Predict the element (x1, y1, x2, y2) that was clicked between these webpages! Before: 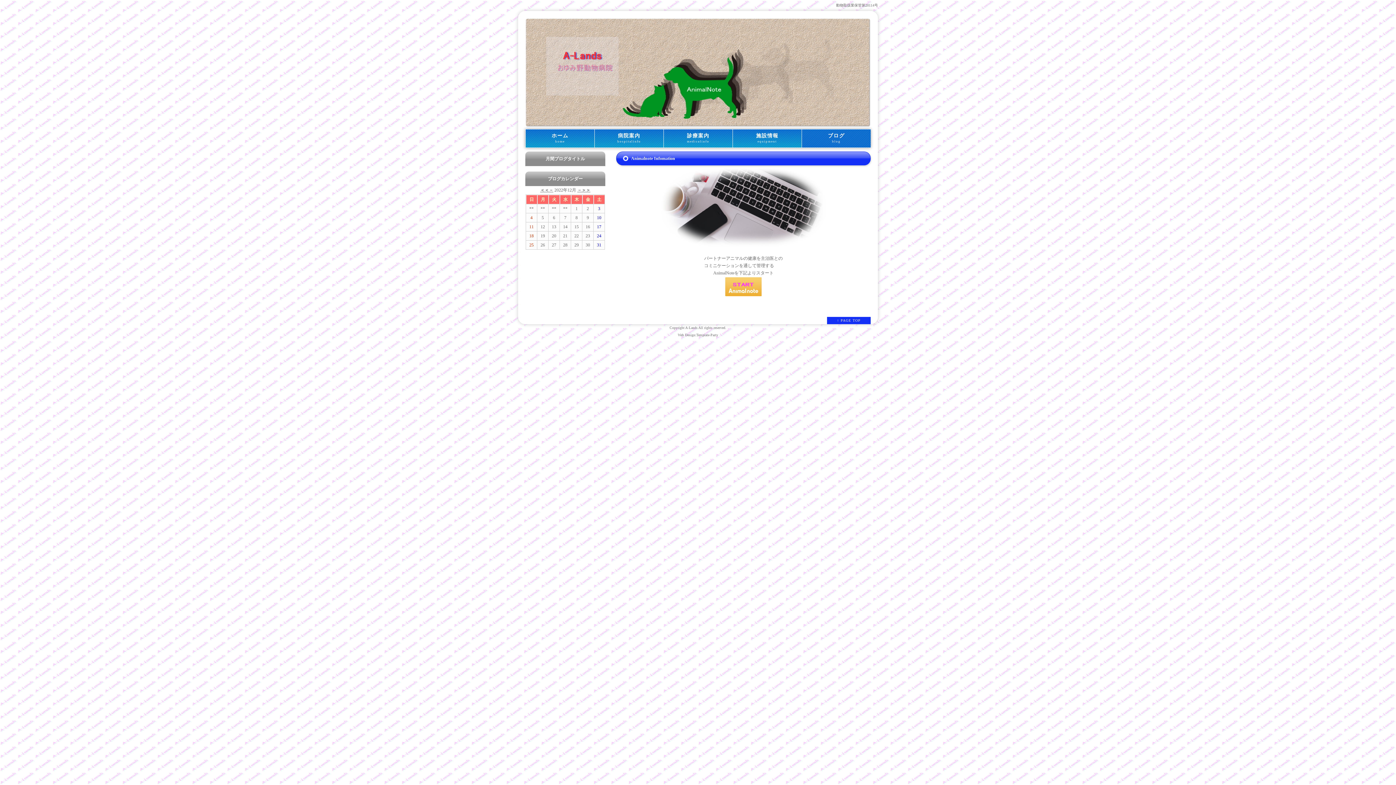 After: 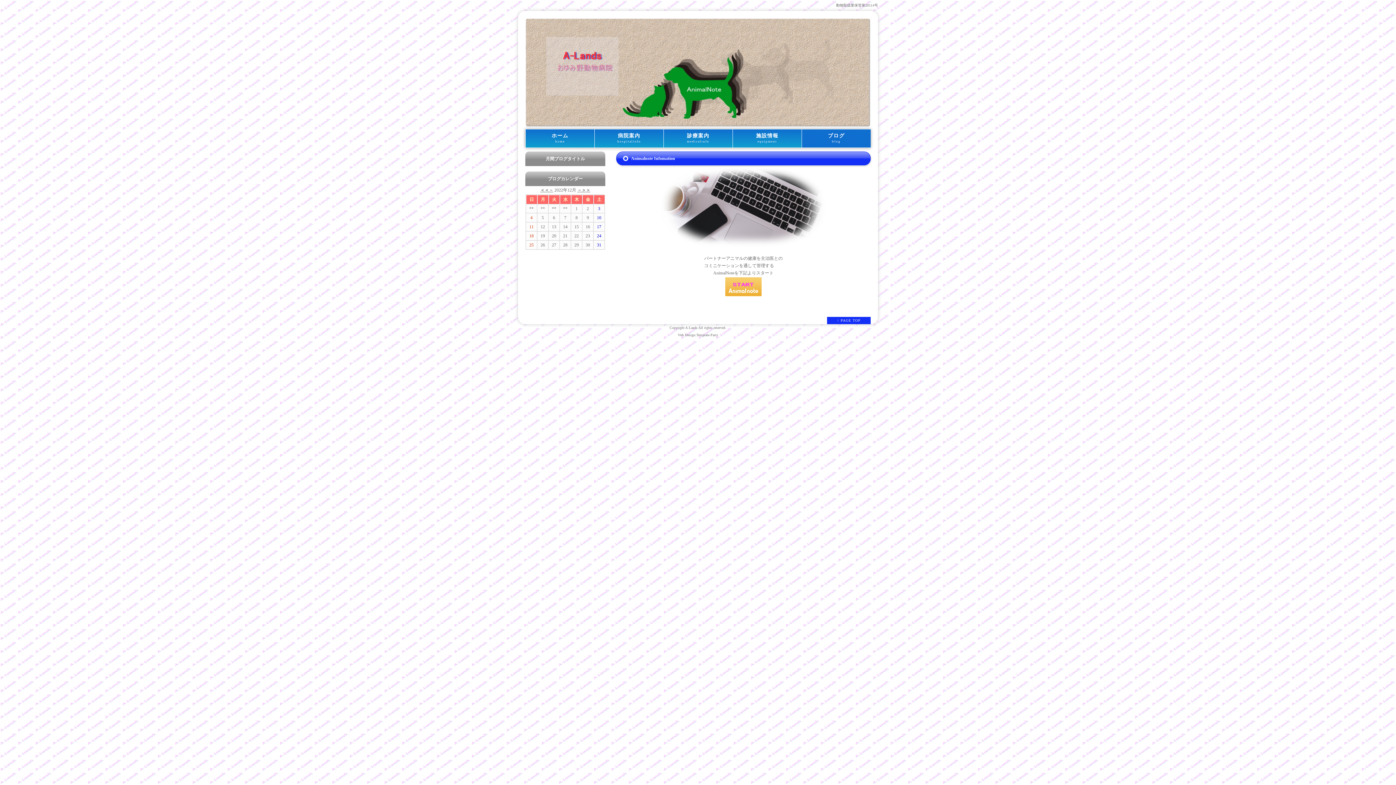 Action: bbox: (597, 233, 601, 238) label: 24